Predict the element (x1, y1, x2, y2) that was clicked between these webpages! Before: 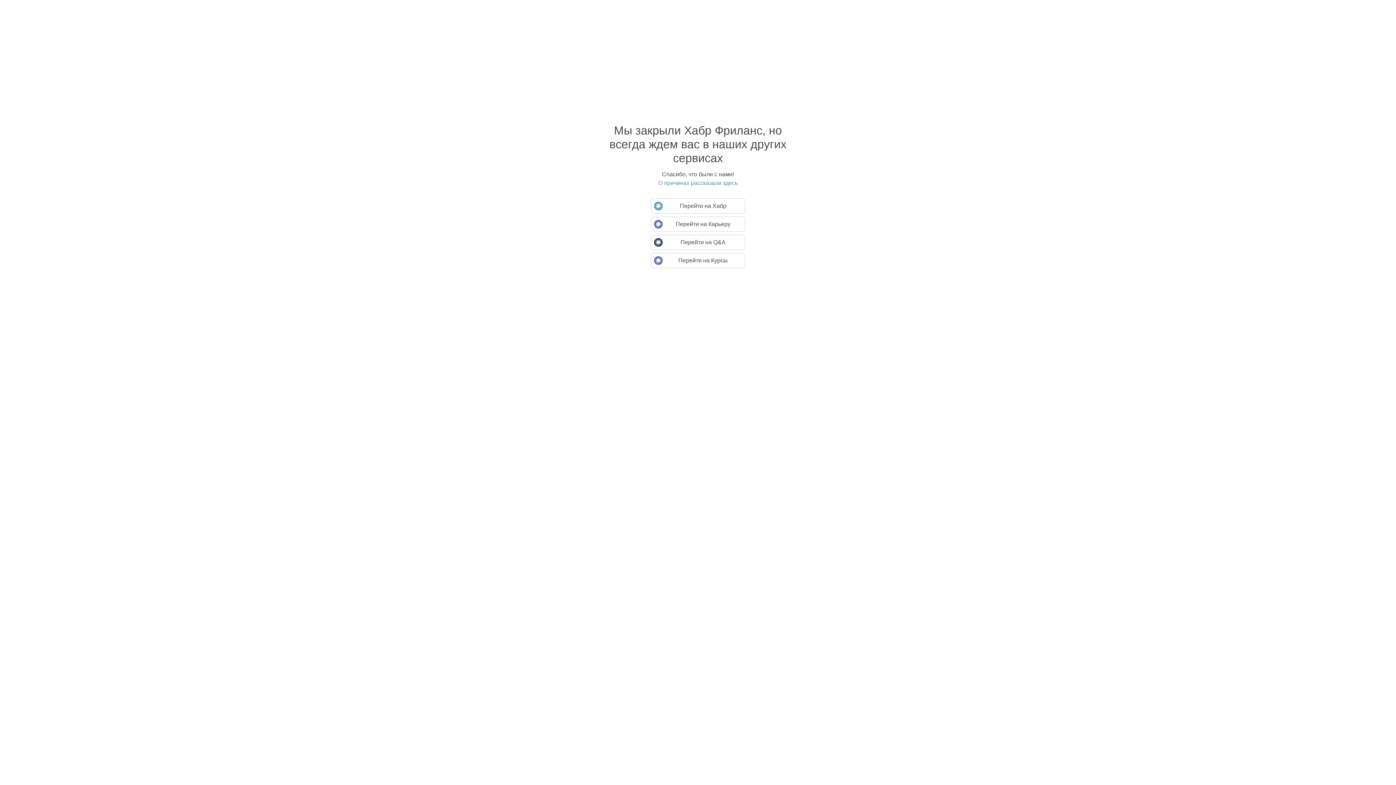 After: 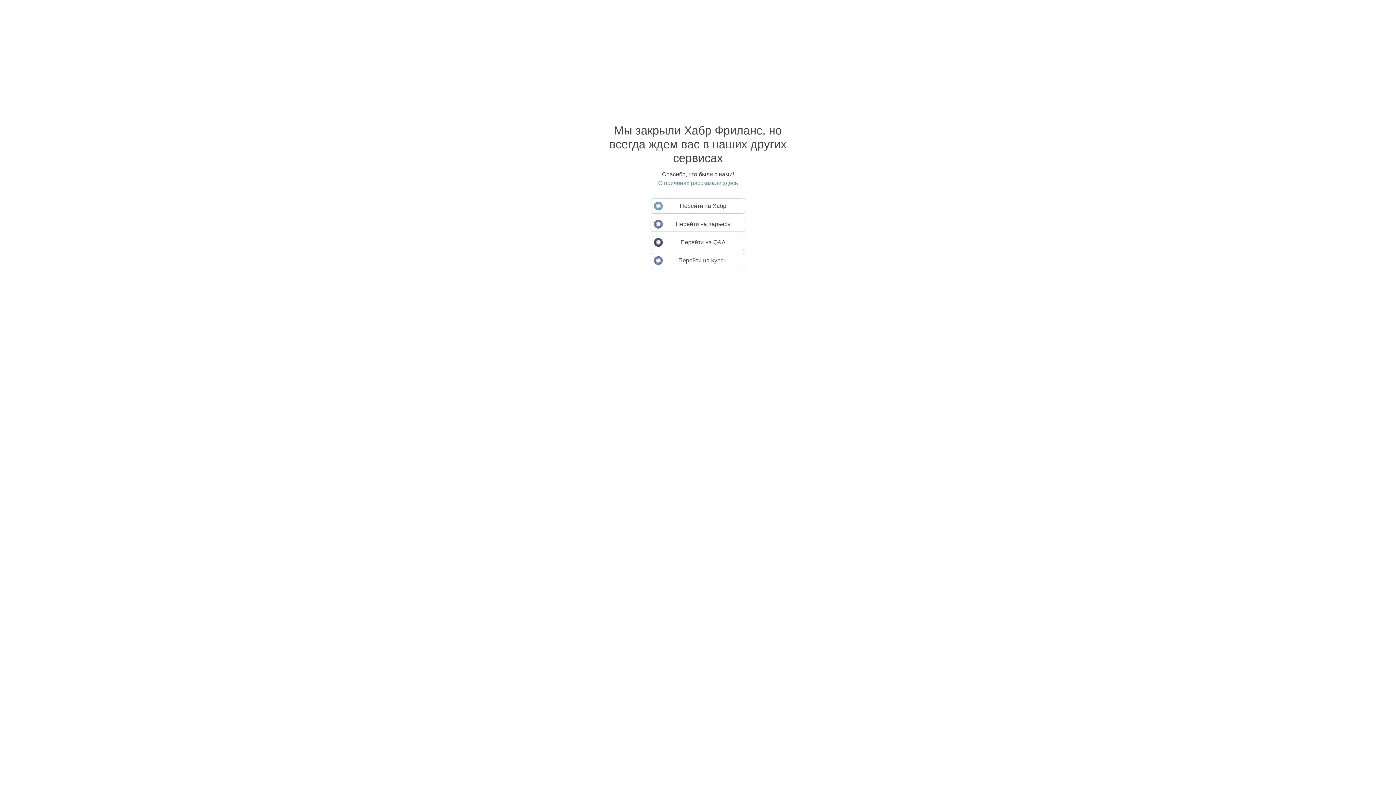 Action: bbox: (594, 179, 801, 186) label: О причинах рассказали здесь